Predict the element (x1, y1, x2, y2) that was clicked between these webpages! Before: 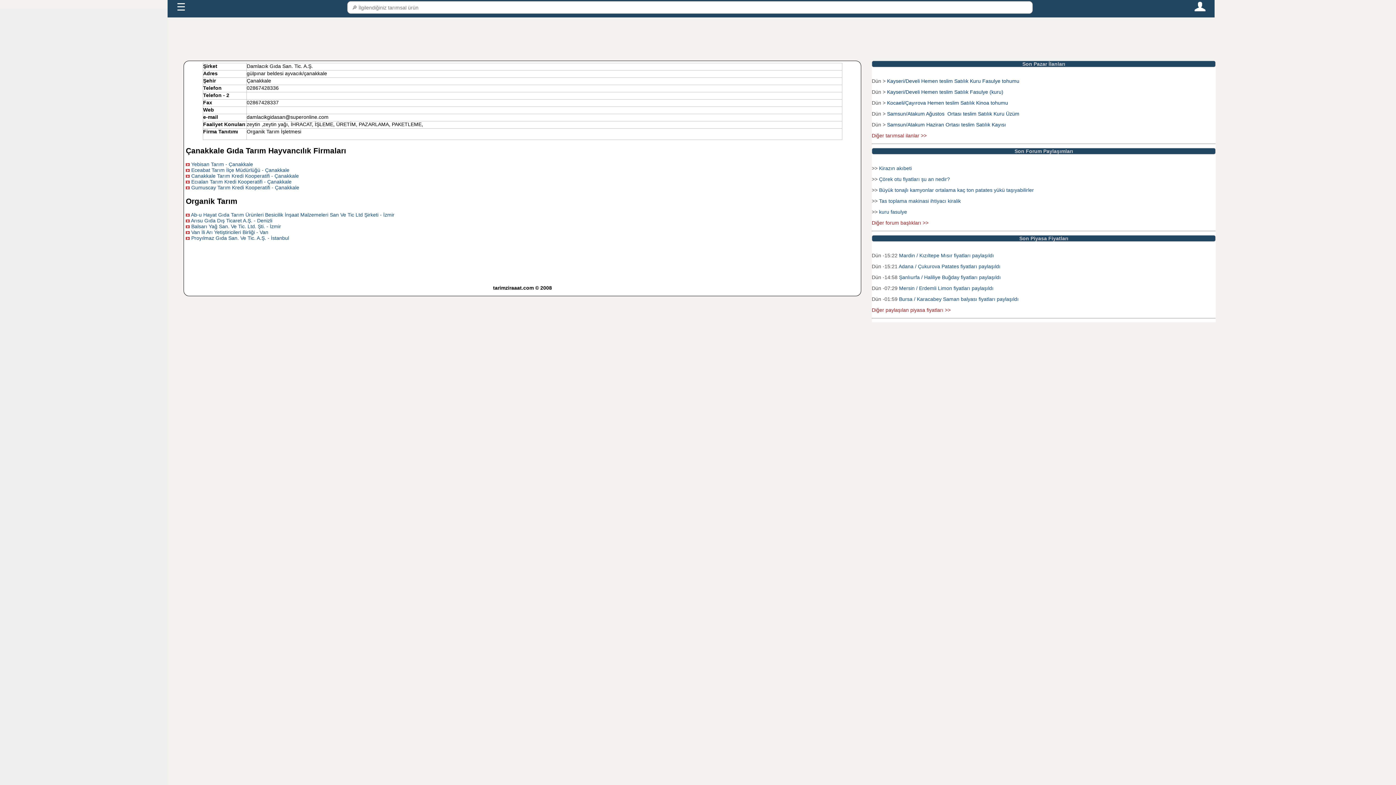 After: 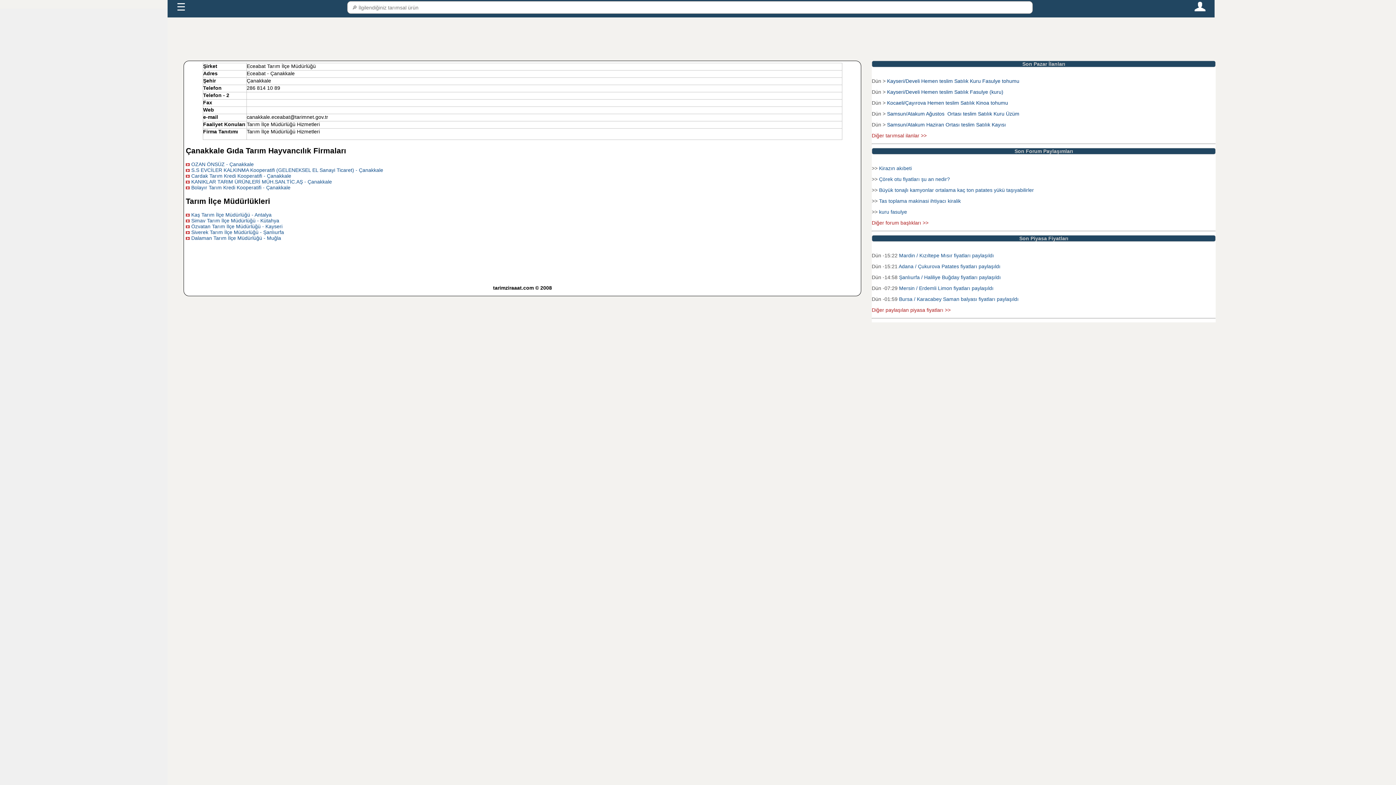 Action: label: Eceabat Tarım İlçe Müdürlüğü - Çanakkale bbox: (191, 167, 289, 173)